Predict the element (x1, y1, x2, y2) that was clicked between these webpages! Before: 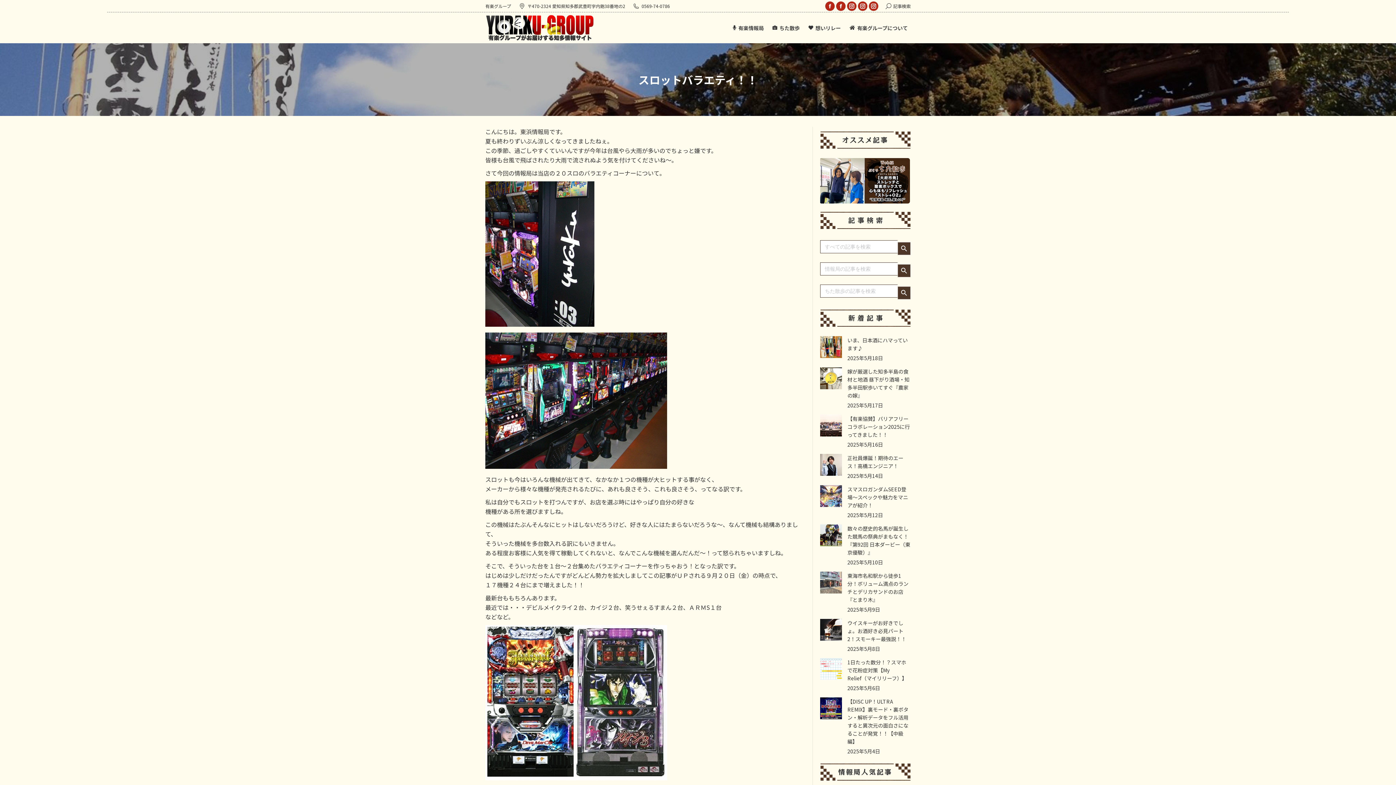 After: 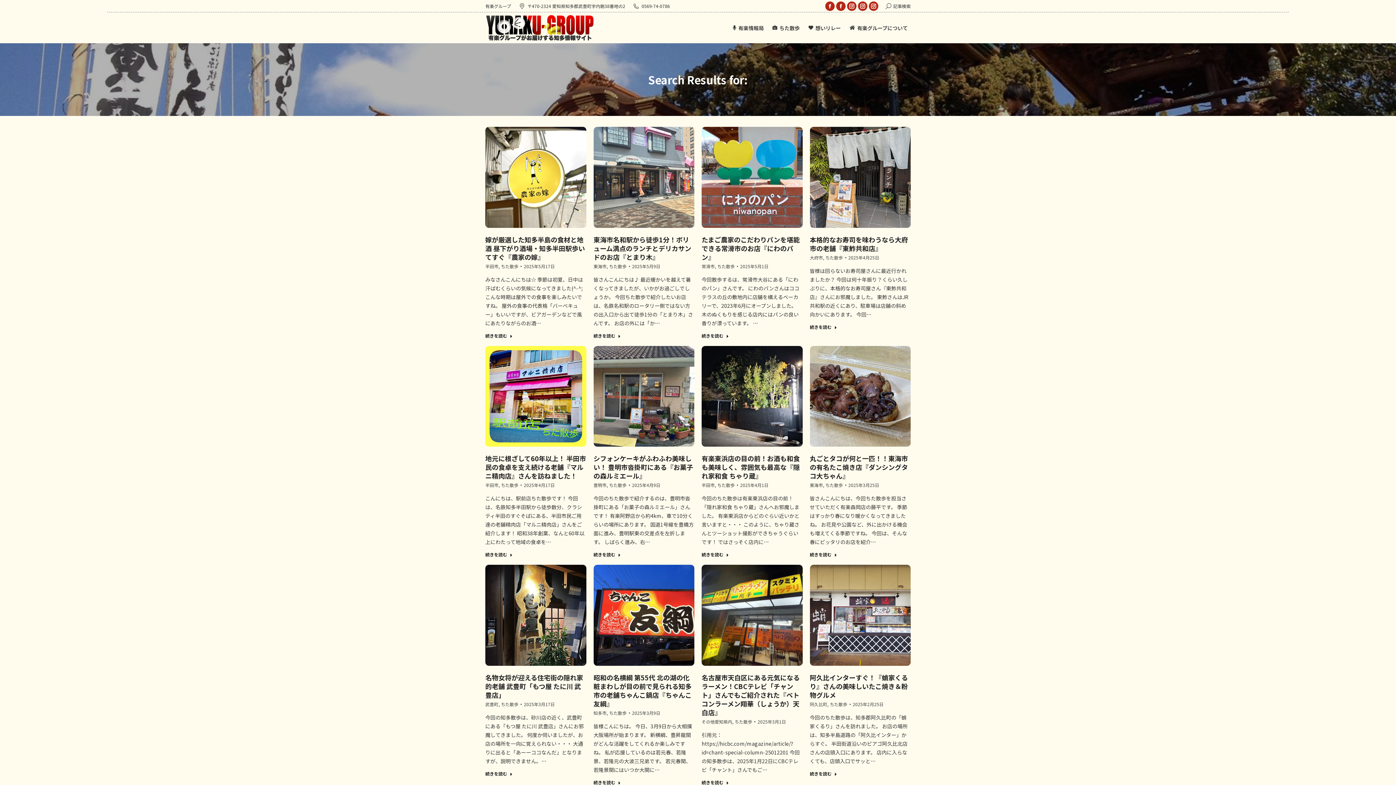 Action: bbox: (897, 286, 910, 299) label: Search Button